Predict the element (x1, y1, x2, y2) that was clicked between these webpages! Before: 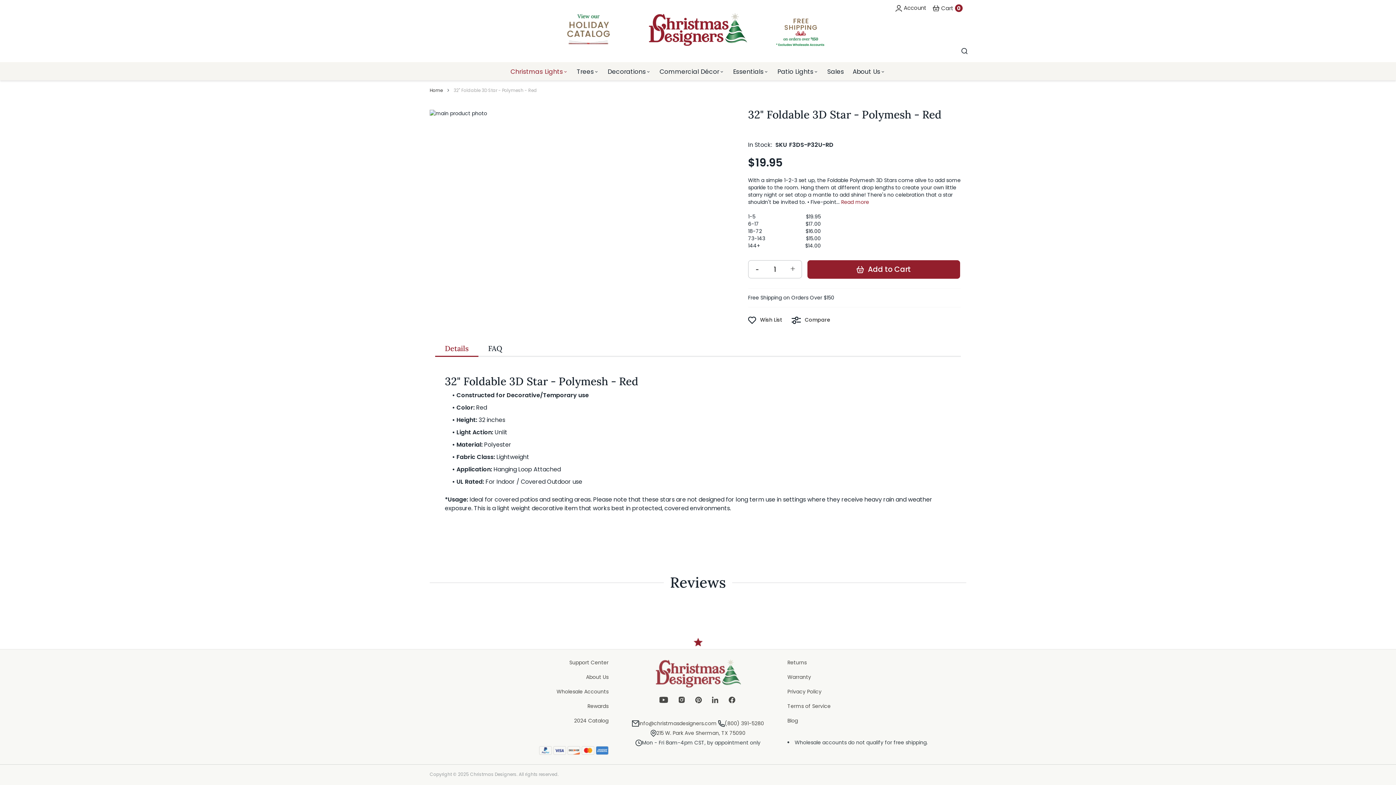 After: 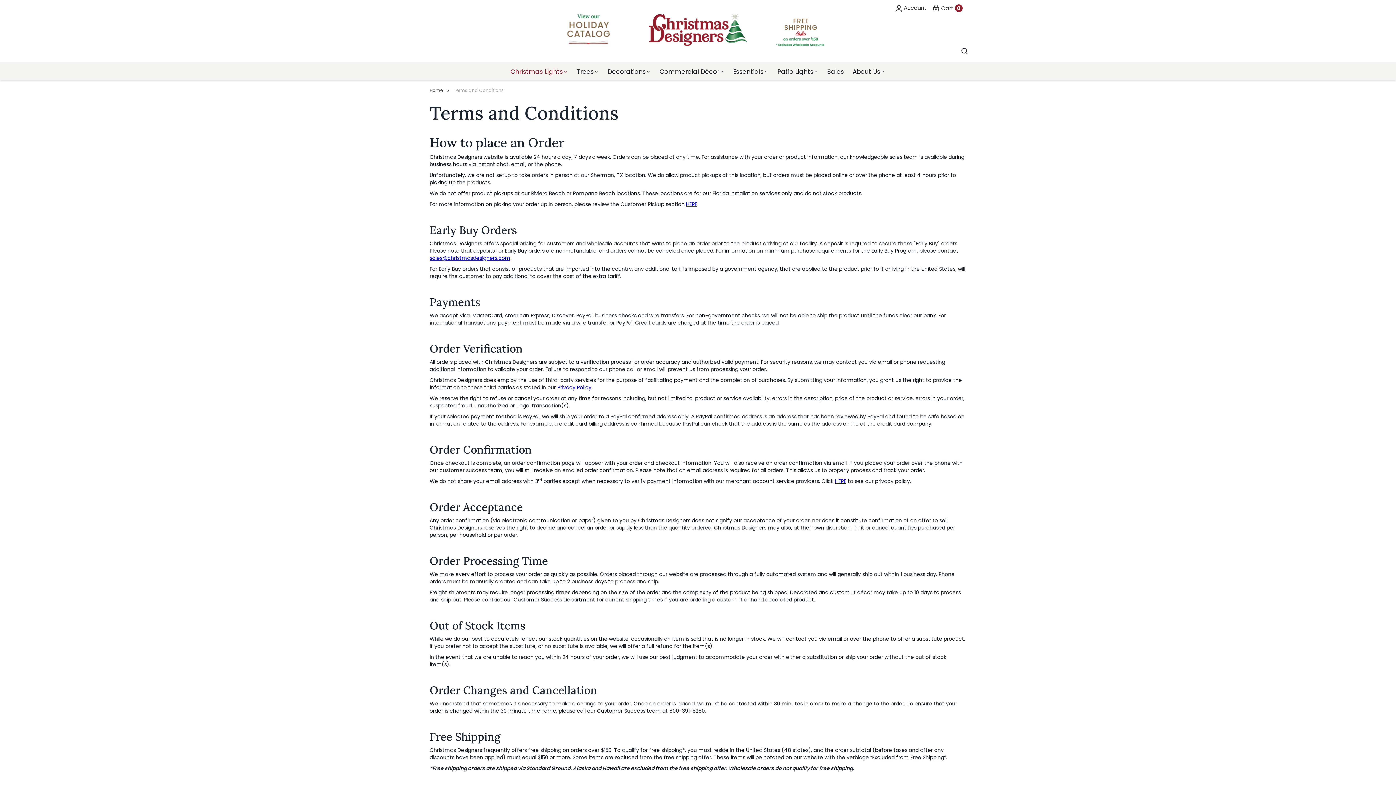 Action: bbox: (787, 702, 830, 710) label: Terms of Service